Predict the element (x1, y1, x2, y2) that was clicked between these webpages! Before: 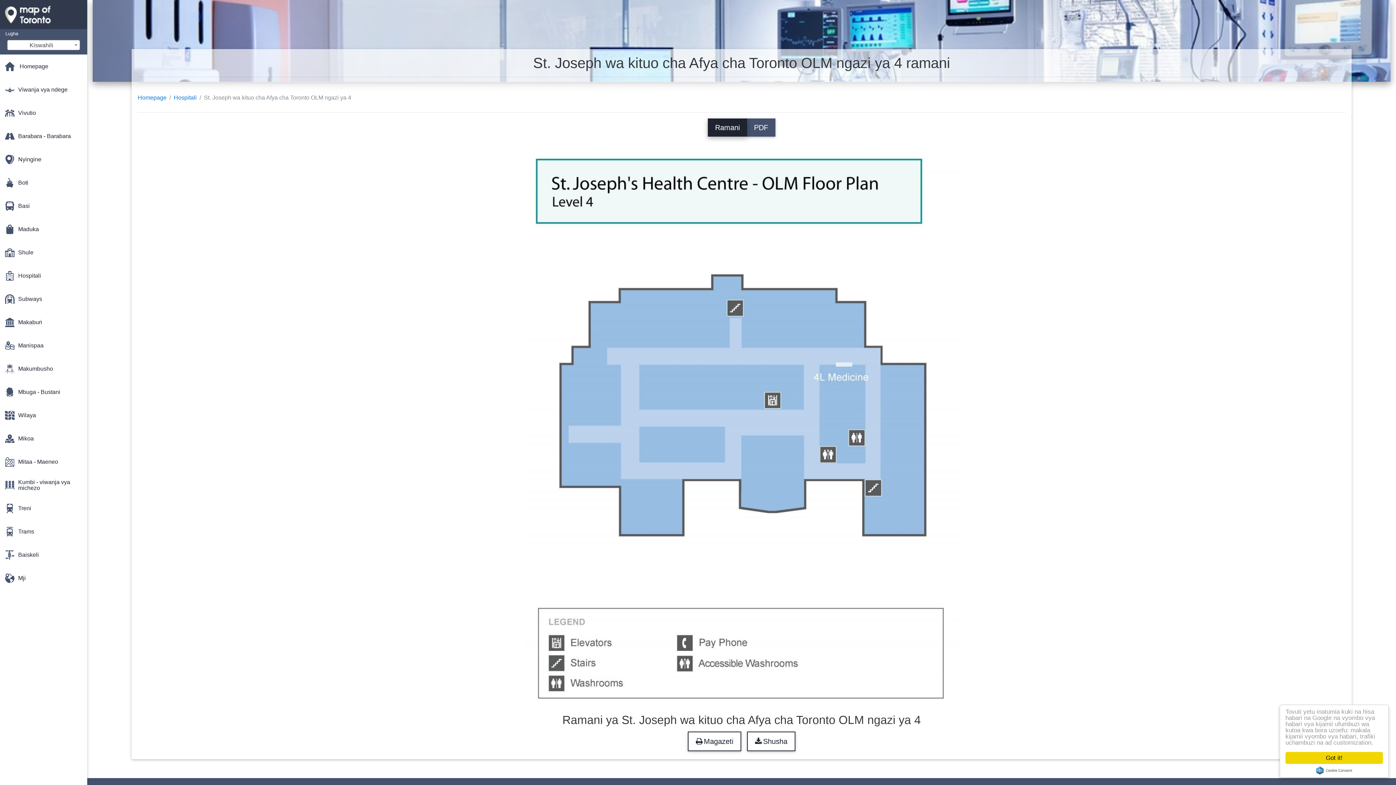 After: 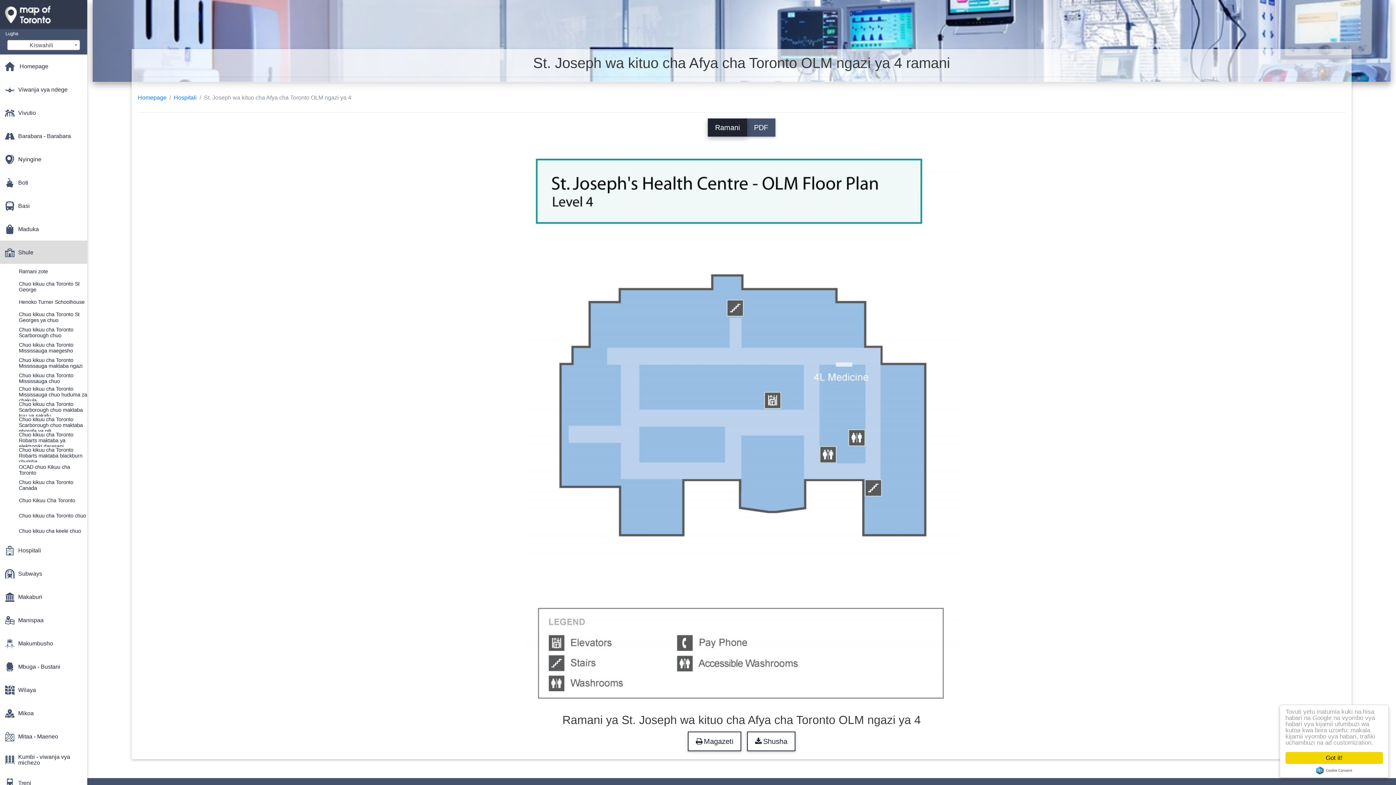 Action: label: Shule bbox: (0, 240, 87, 264)